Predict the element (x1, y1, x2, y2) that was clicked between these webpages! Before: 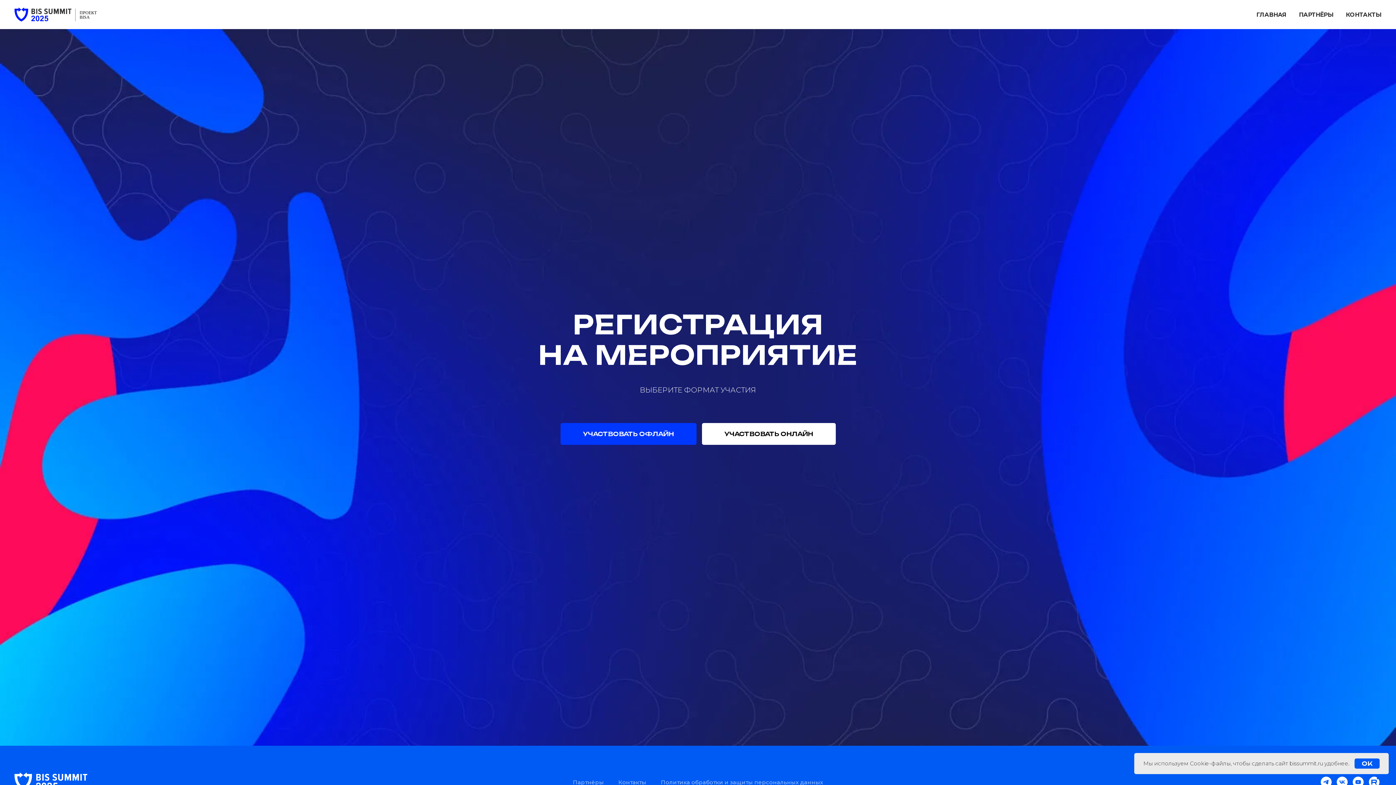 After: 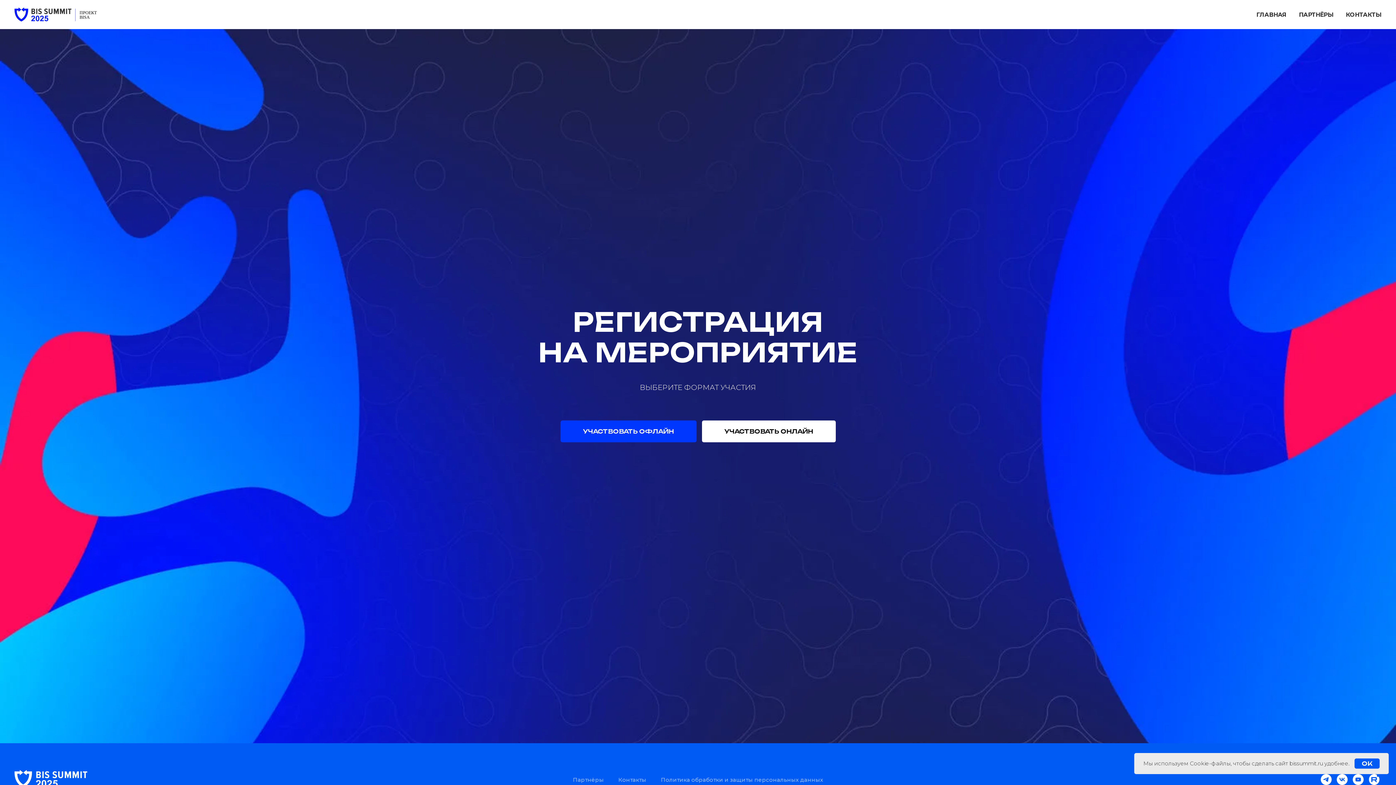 Action: label: telegram bbox: (1321, 777, 1332, 788)